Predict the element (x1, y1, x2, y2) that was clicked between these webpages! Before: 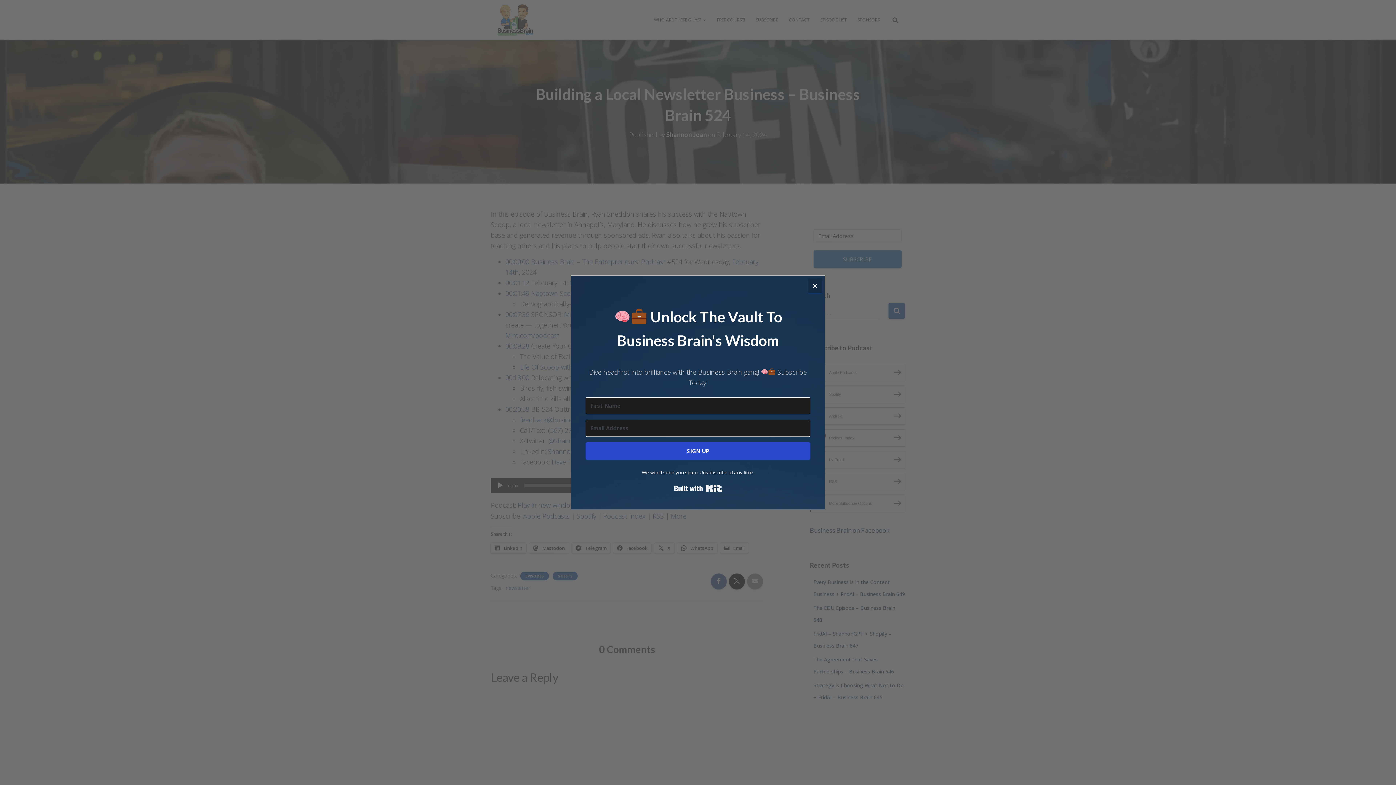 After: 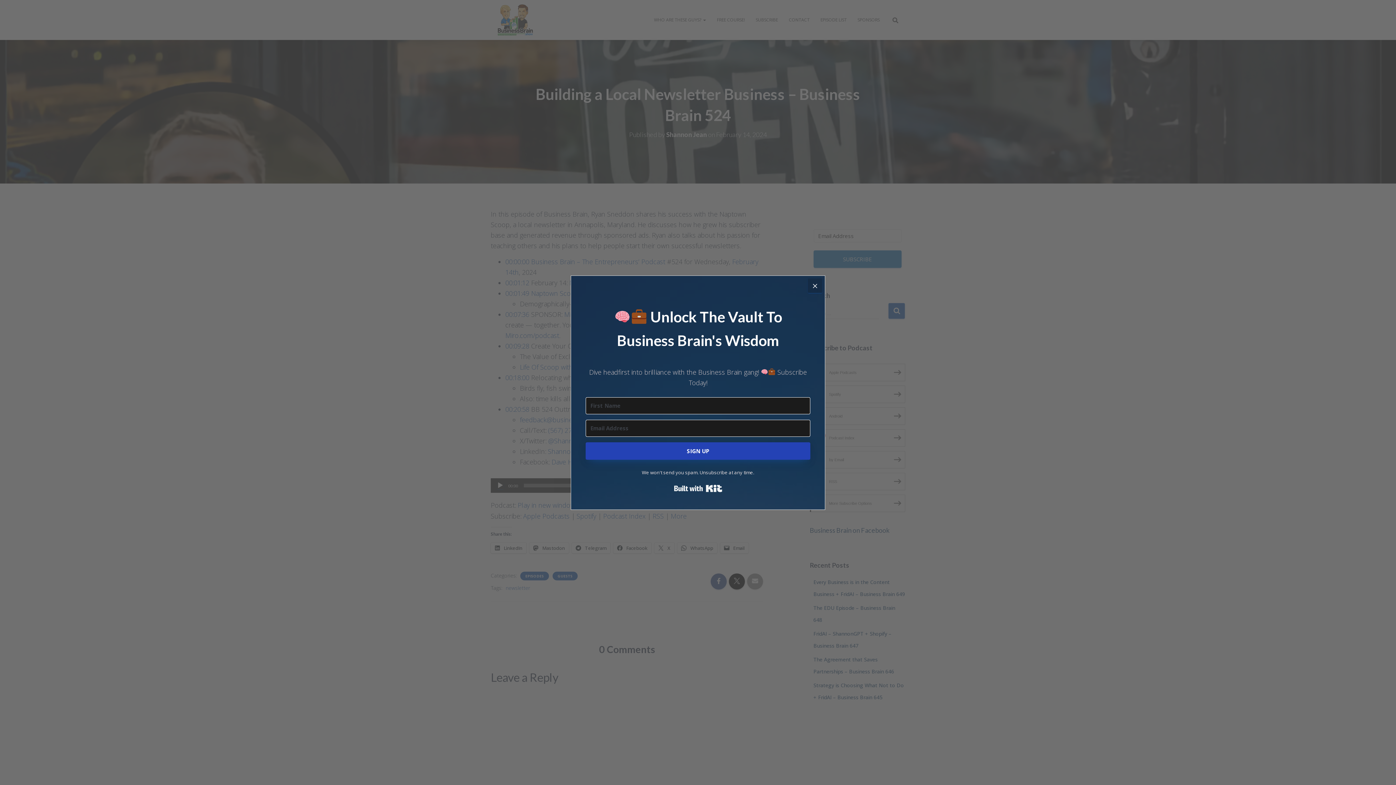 Action: label: SIGN UP bbox: (585, 442, 810, 459)